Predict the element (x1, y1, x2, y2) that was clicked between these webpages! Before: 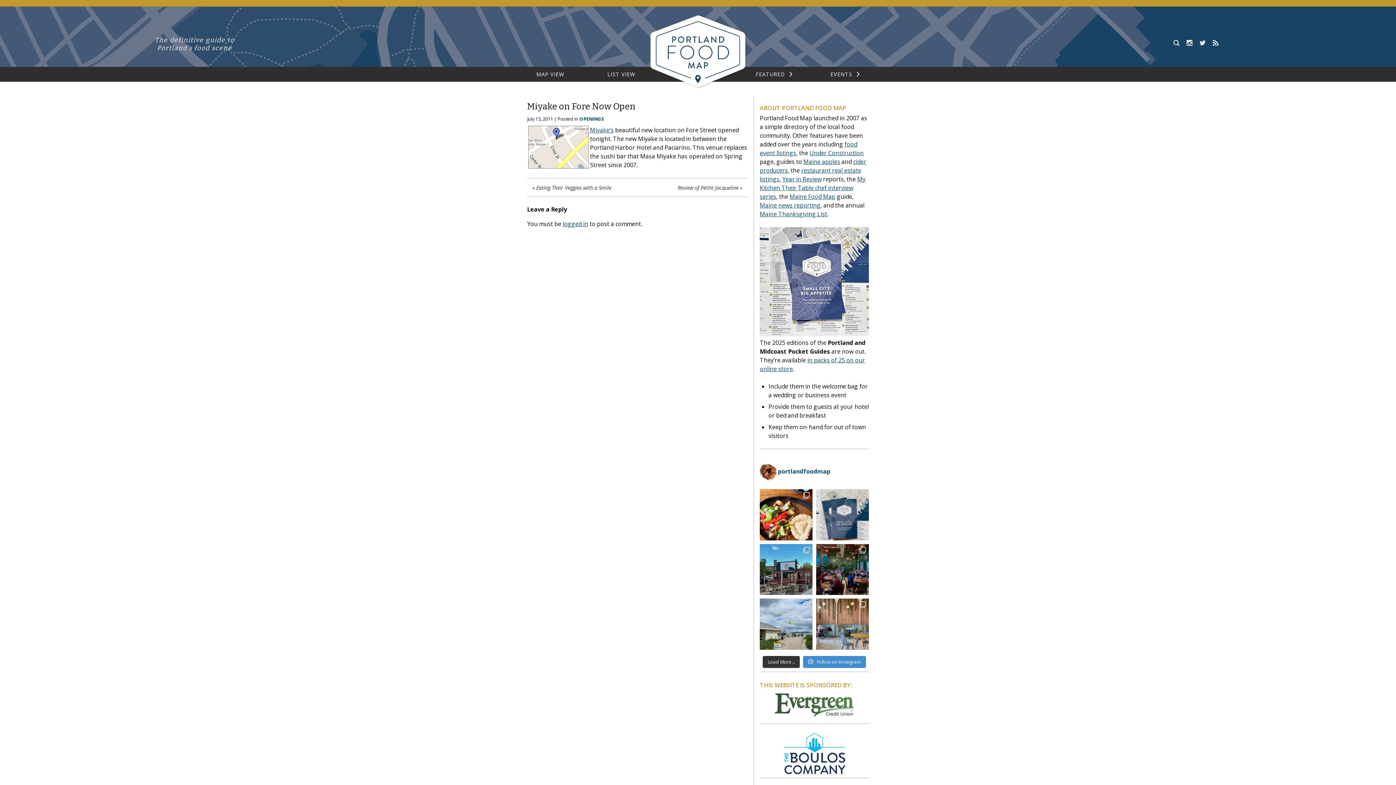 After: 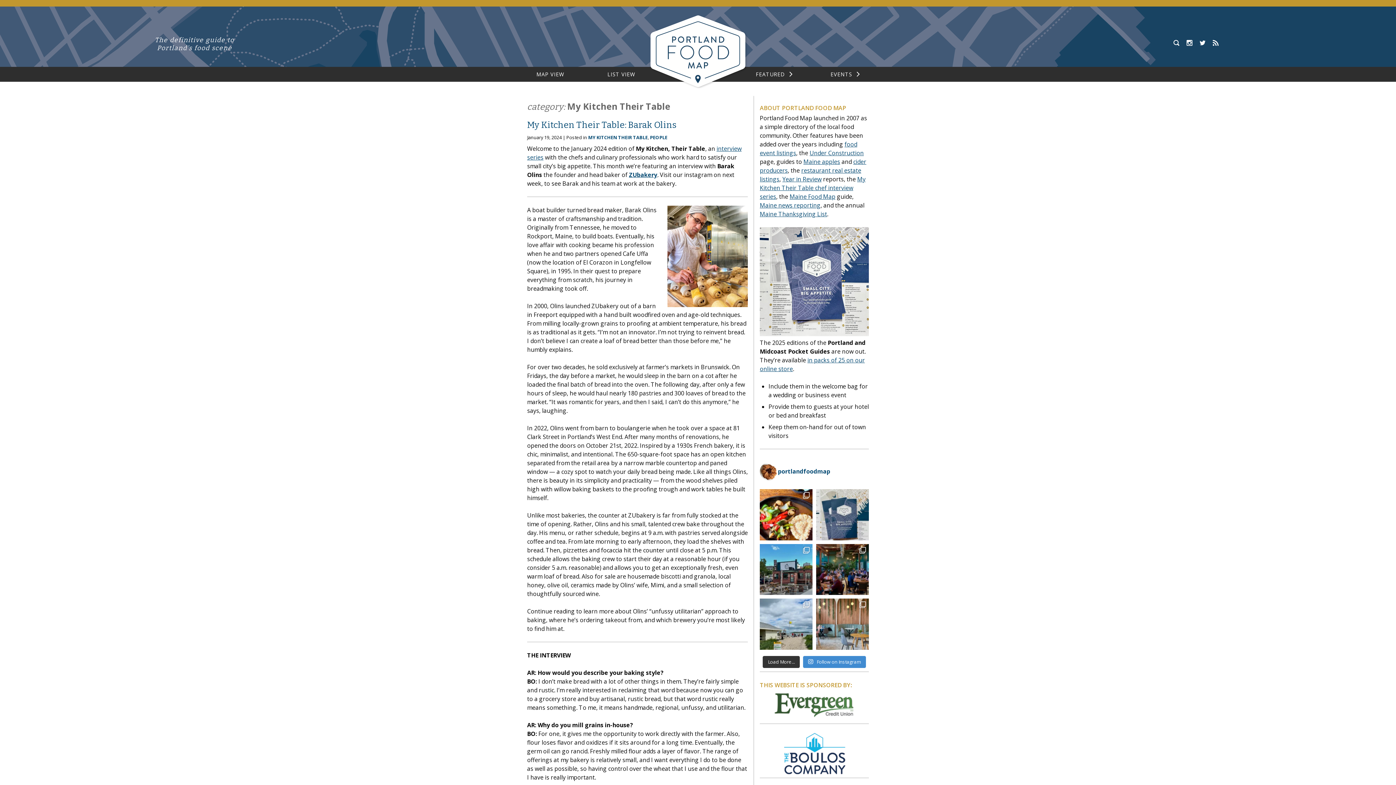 Action: label: My Kitchen Their Table chef interview series bbox: (760, 175, 865, 200)